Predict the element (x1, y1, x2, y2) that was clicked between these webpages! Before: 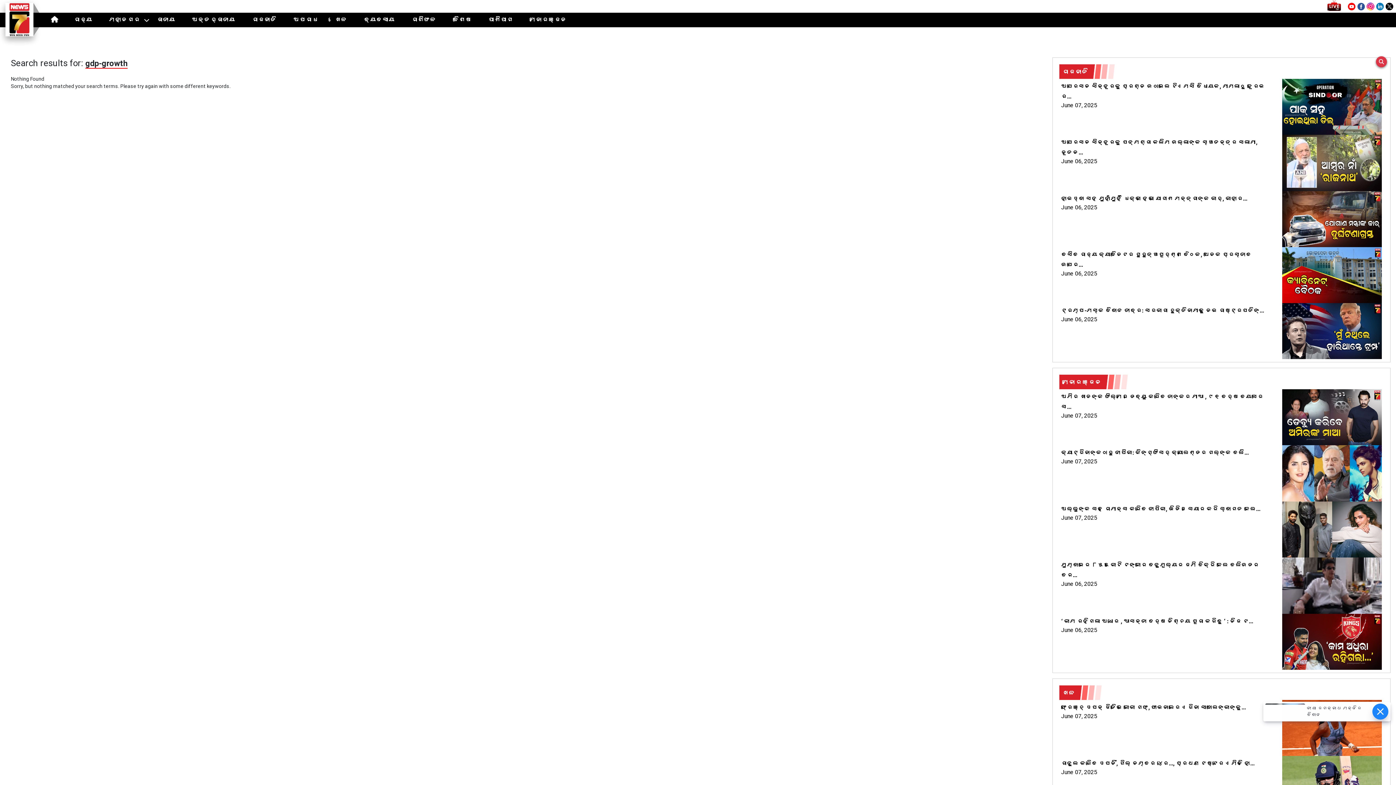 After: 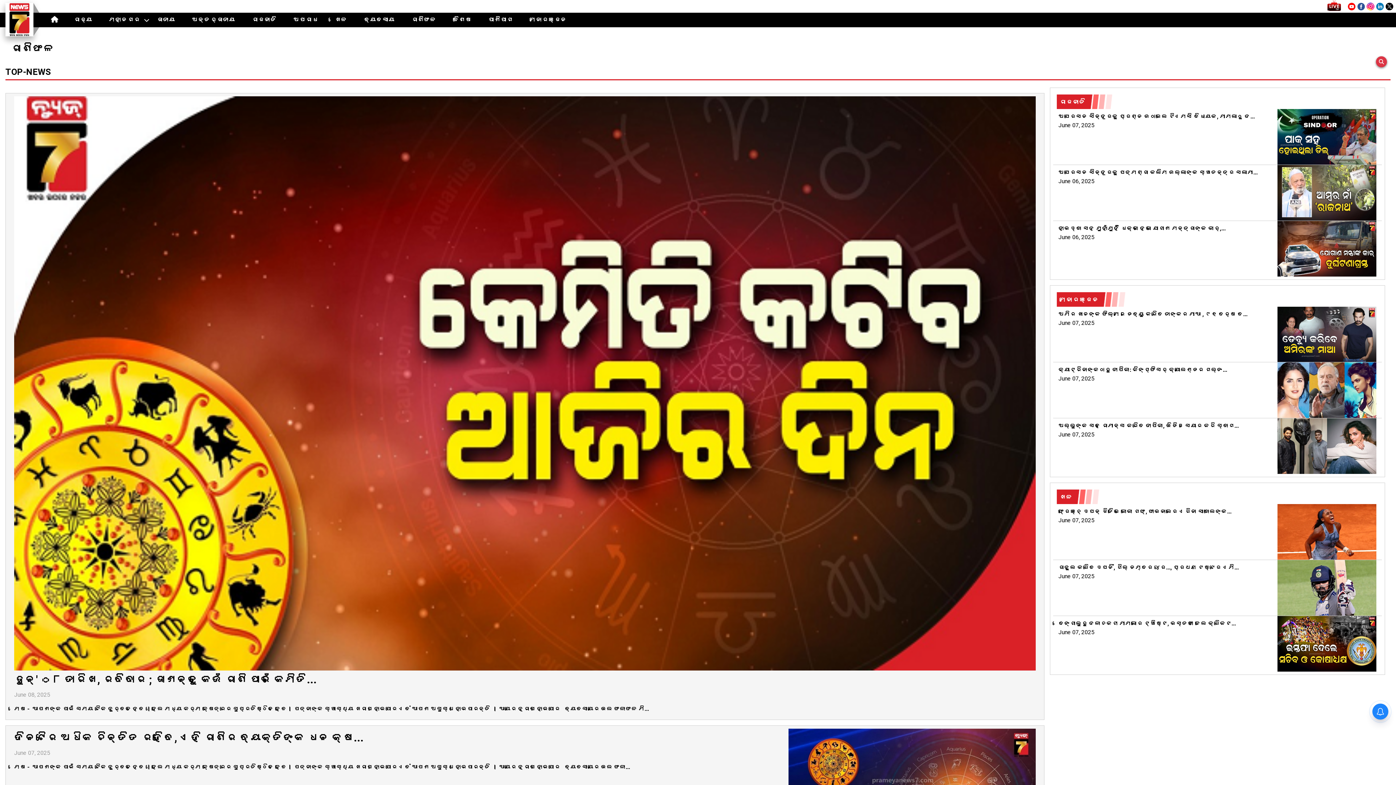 Action: bbox: (408, 13, 439, 26) label: ରାଶିଫଳ